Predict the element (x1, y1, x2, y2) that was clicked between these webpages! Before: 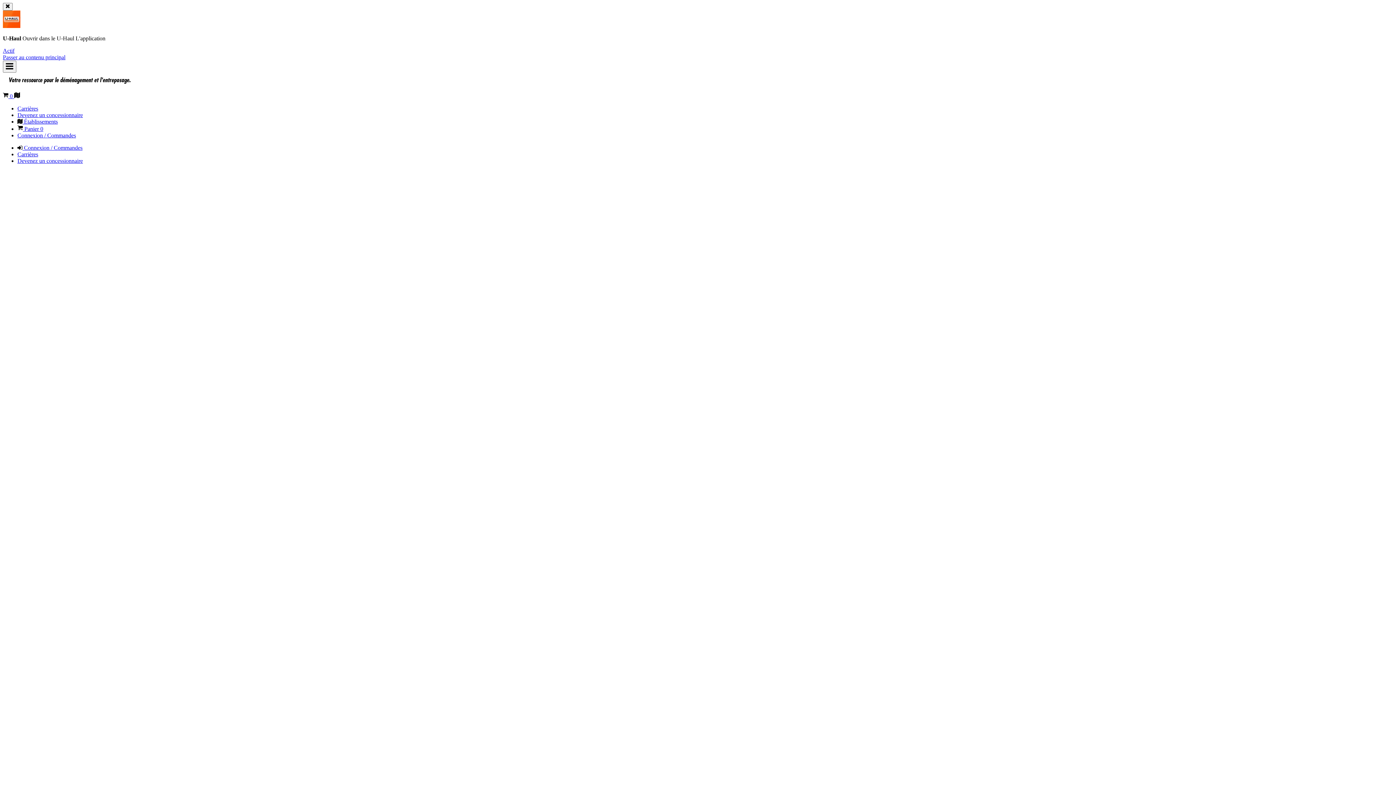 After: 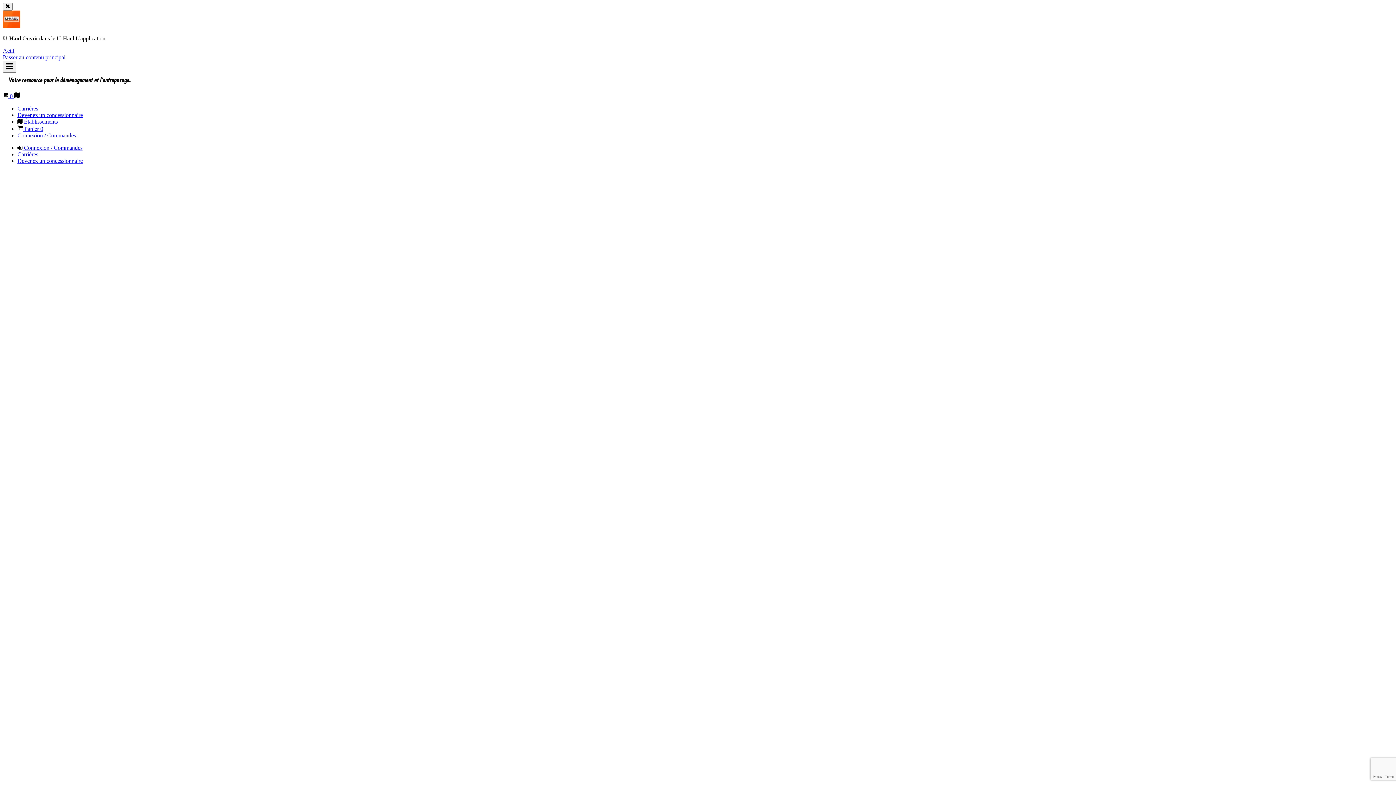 Action: bbox: (17, 157, 82, 164) label: Devenez un concessionnaire